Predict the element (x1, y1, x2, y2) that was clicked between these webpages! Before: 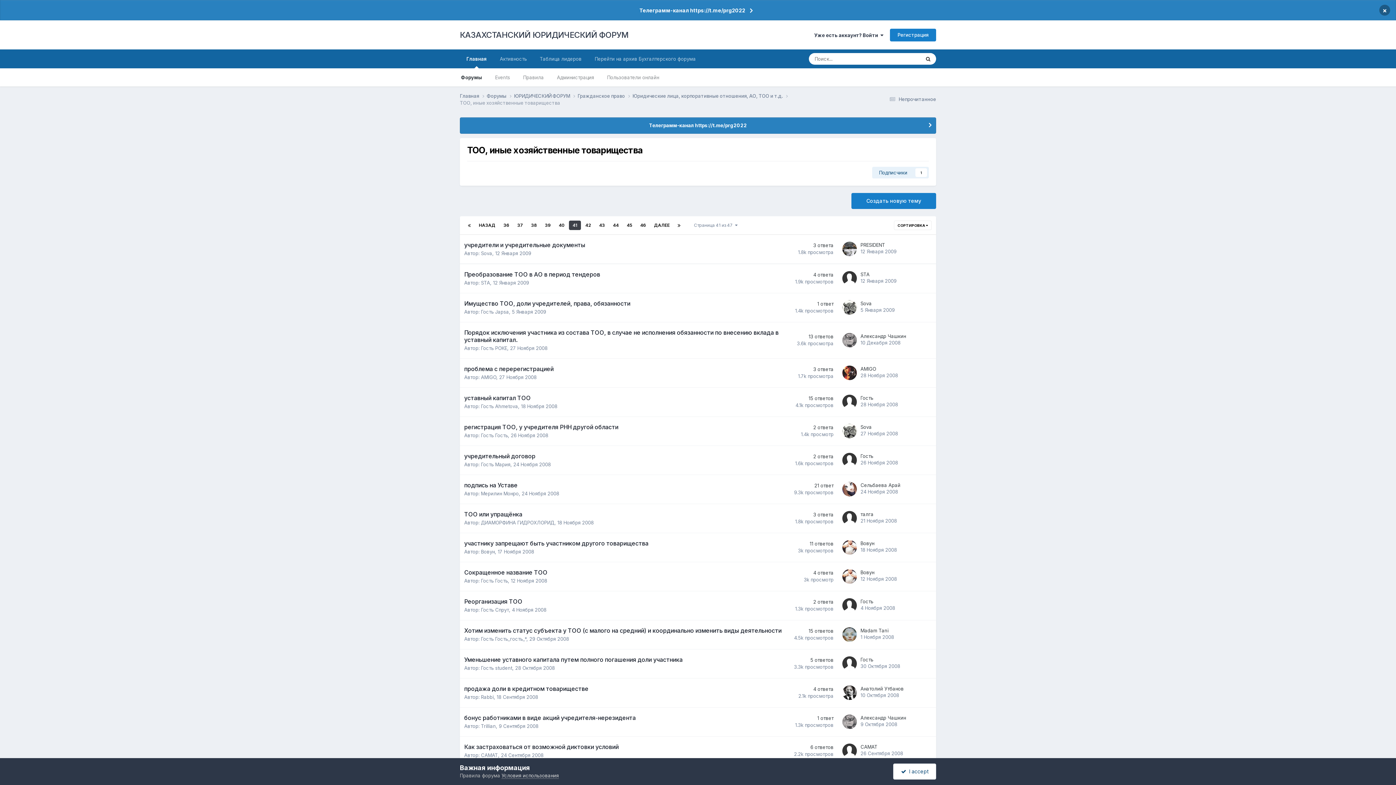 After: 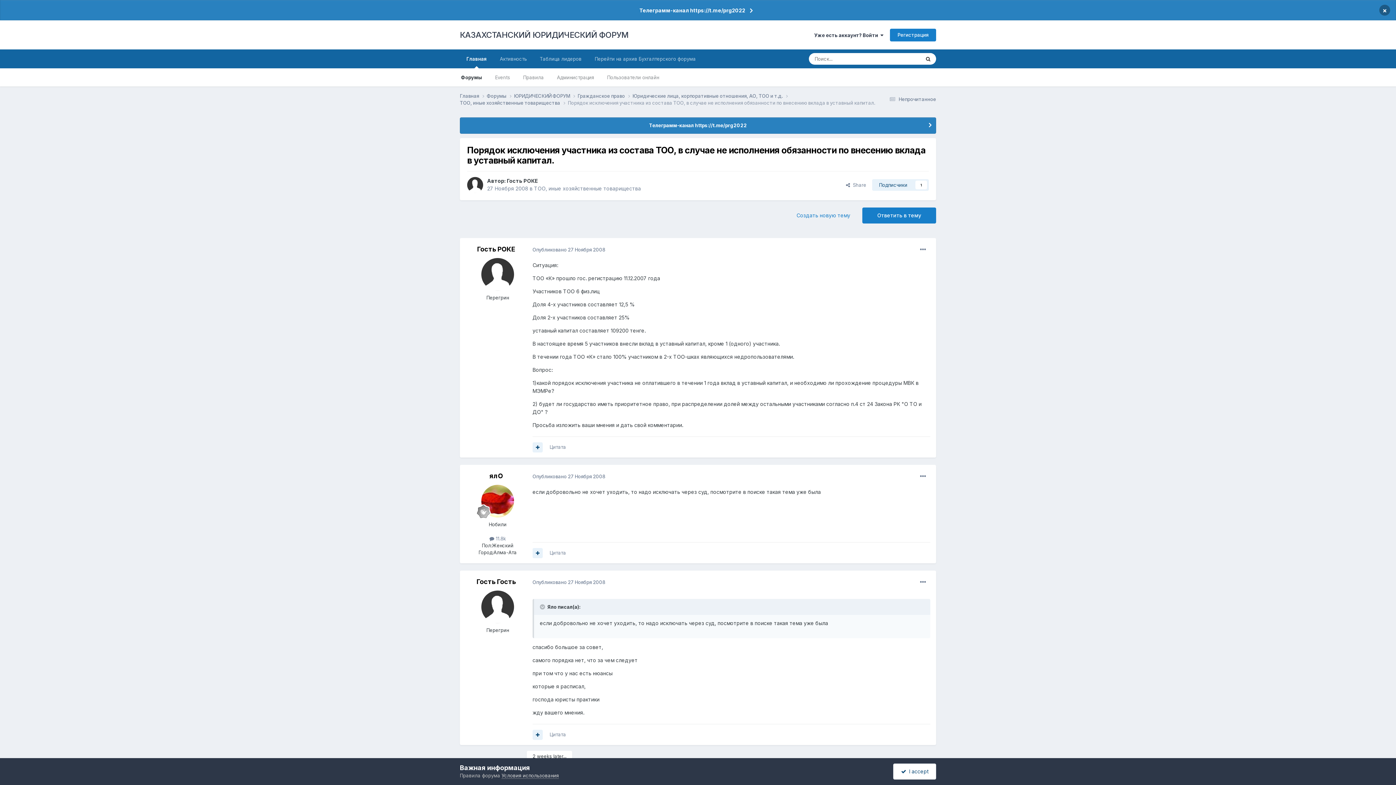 Action: bbox: (464, 329, 778, 343) label: Порядок исключения участника из состава ТОО, в случае не исполнения обязанности по внесению вклада в уставный капитал.